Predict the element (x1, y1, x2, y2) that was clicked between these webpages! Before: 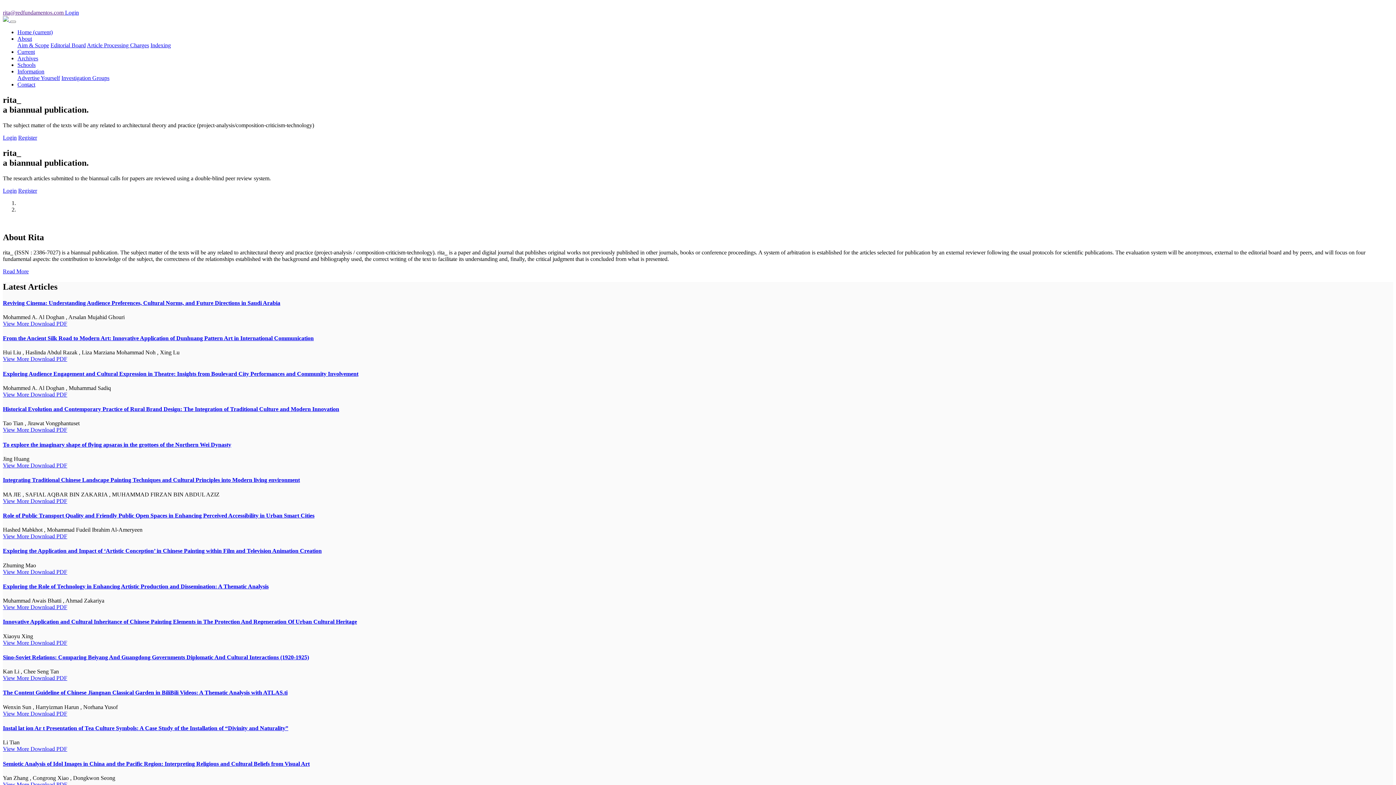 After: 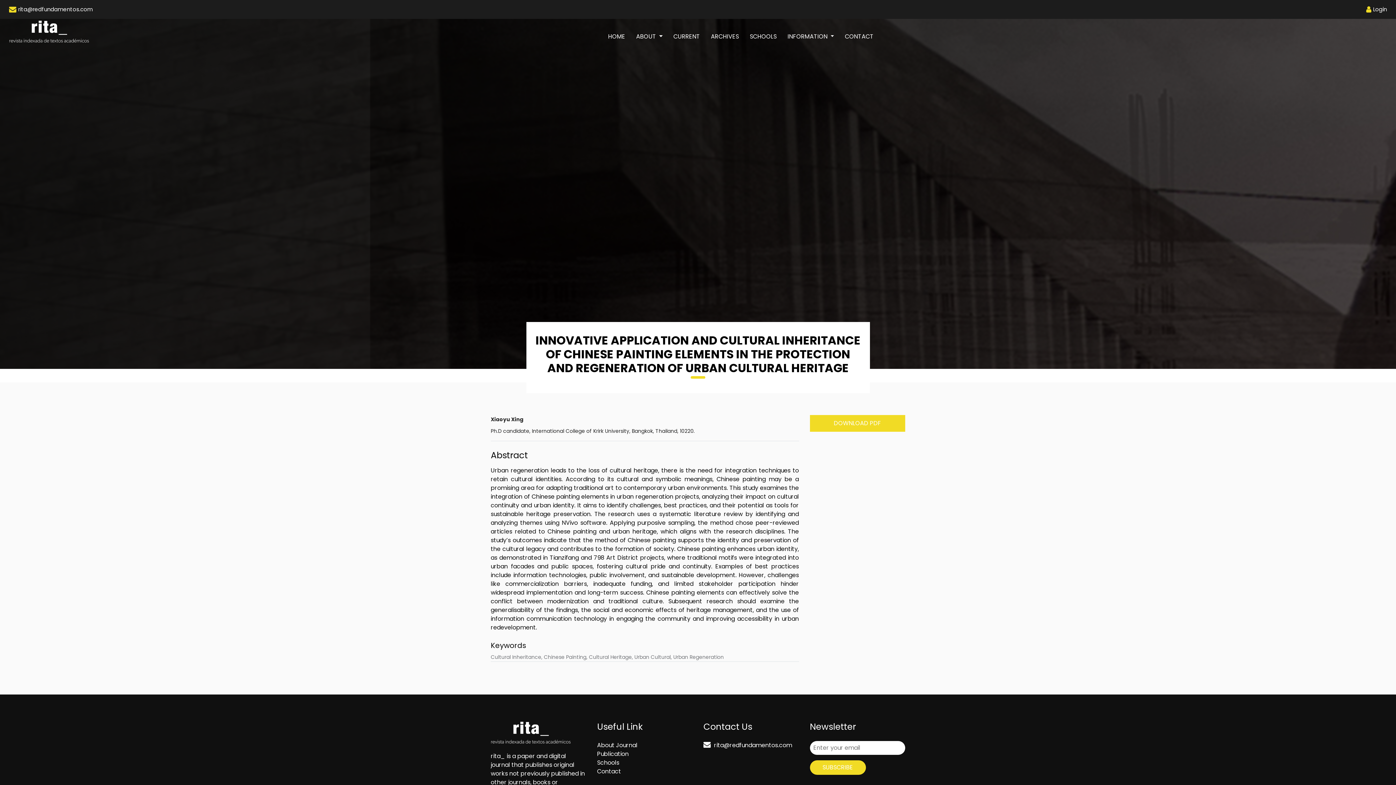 Action: bbox: (2, 619, 1393, 625) label: Innovative Application and Cultural Inheritance of Chinese Painting Elements in The Protection And Regeneration Of Urban Cultural Heritage